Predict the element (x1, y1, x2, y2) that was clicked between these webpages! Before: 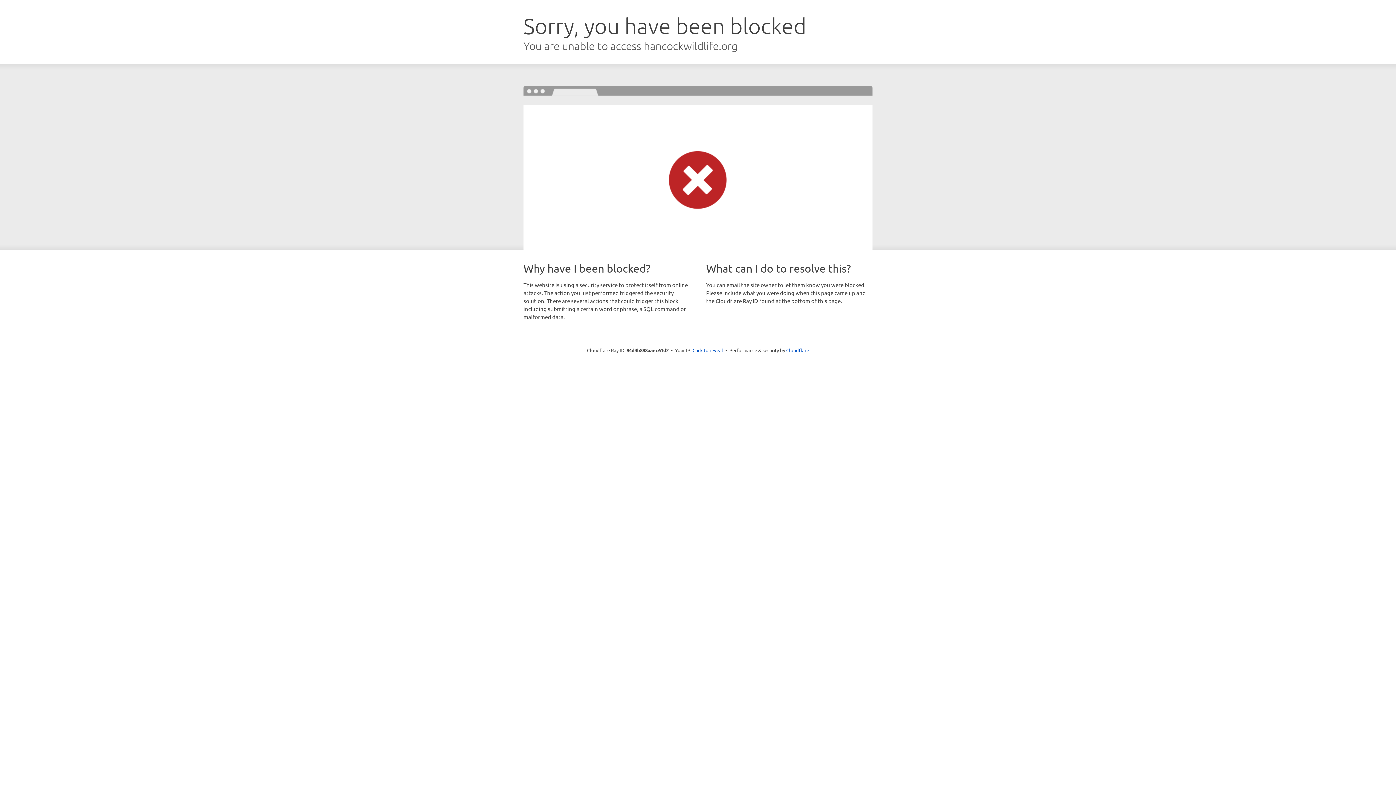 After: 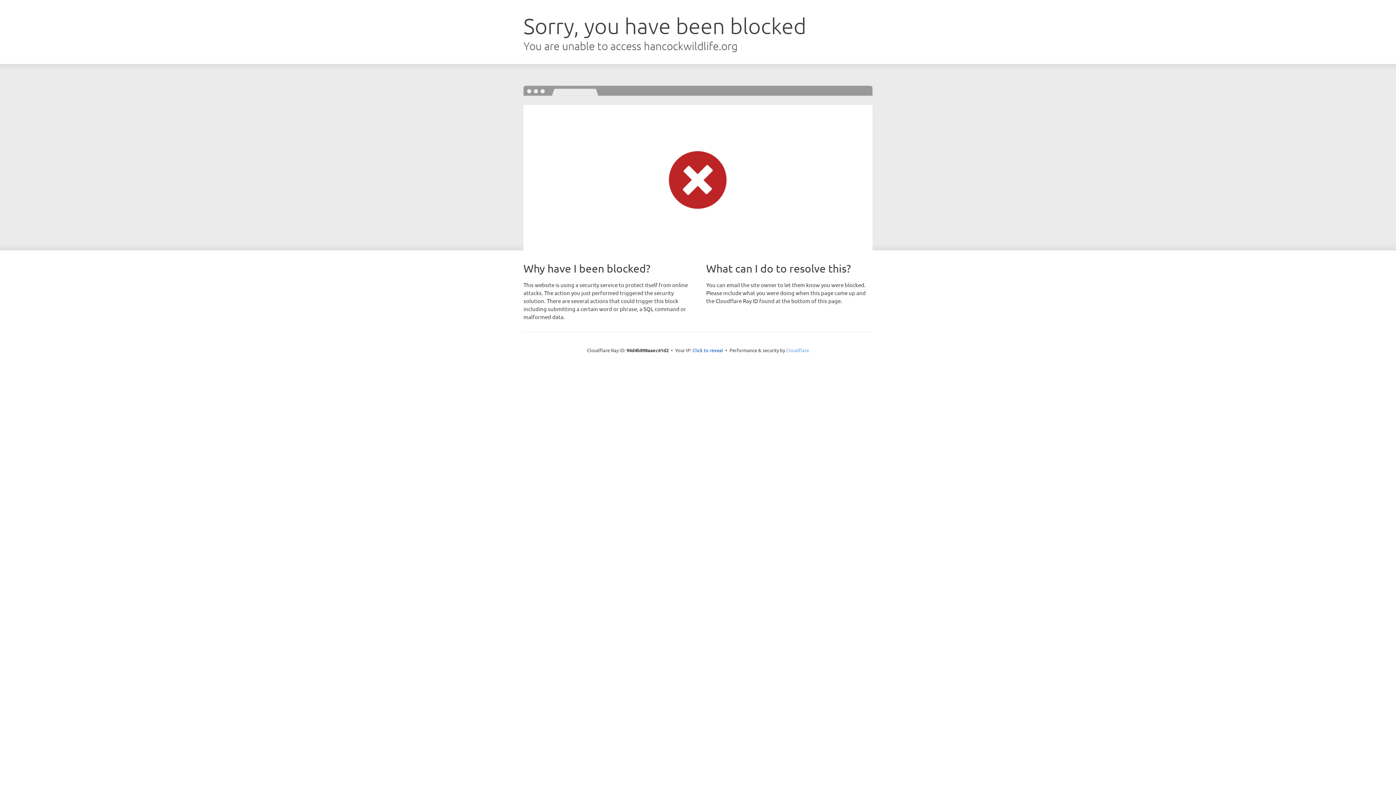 Action: label: Cloudflare bbox: (786, 347, 809, 353)